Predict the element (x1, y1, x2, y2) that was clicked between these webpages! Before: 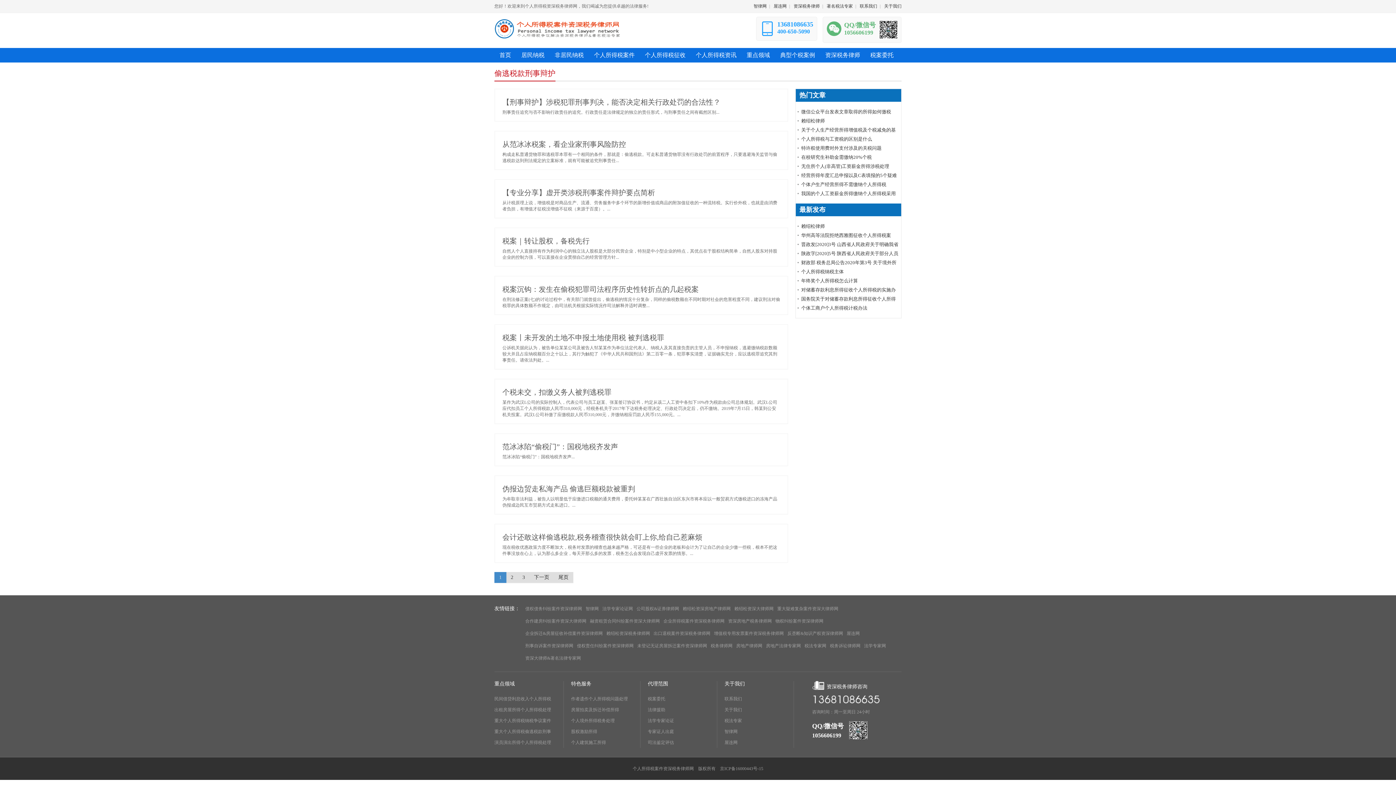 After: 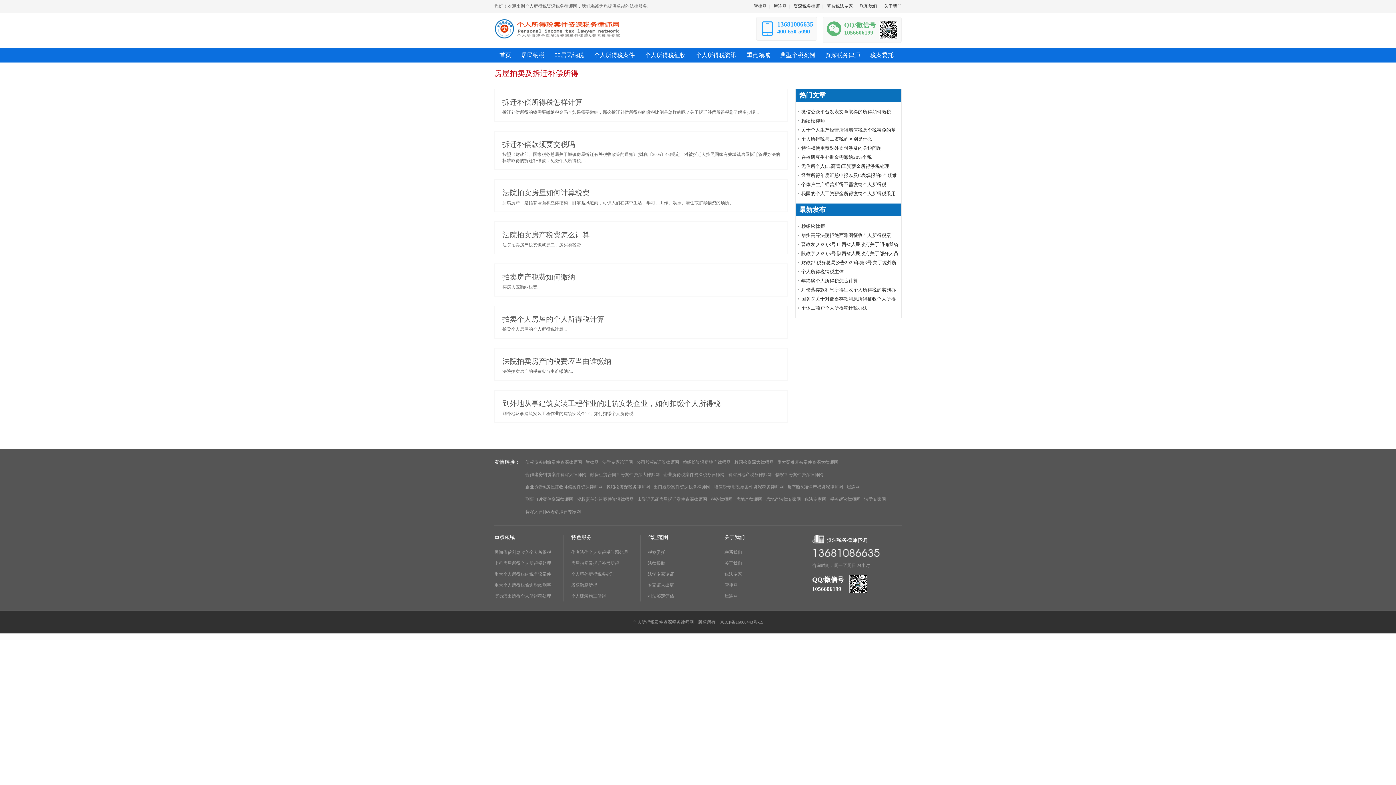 Action: label: 房屋拍卖及拆迁补偿所得 bbox: (571, 704, 633, 715)